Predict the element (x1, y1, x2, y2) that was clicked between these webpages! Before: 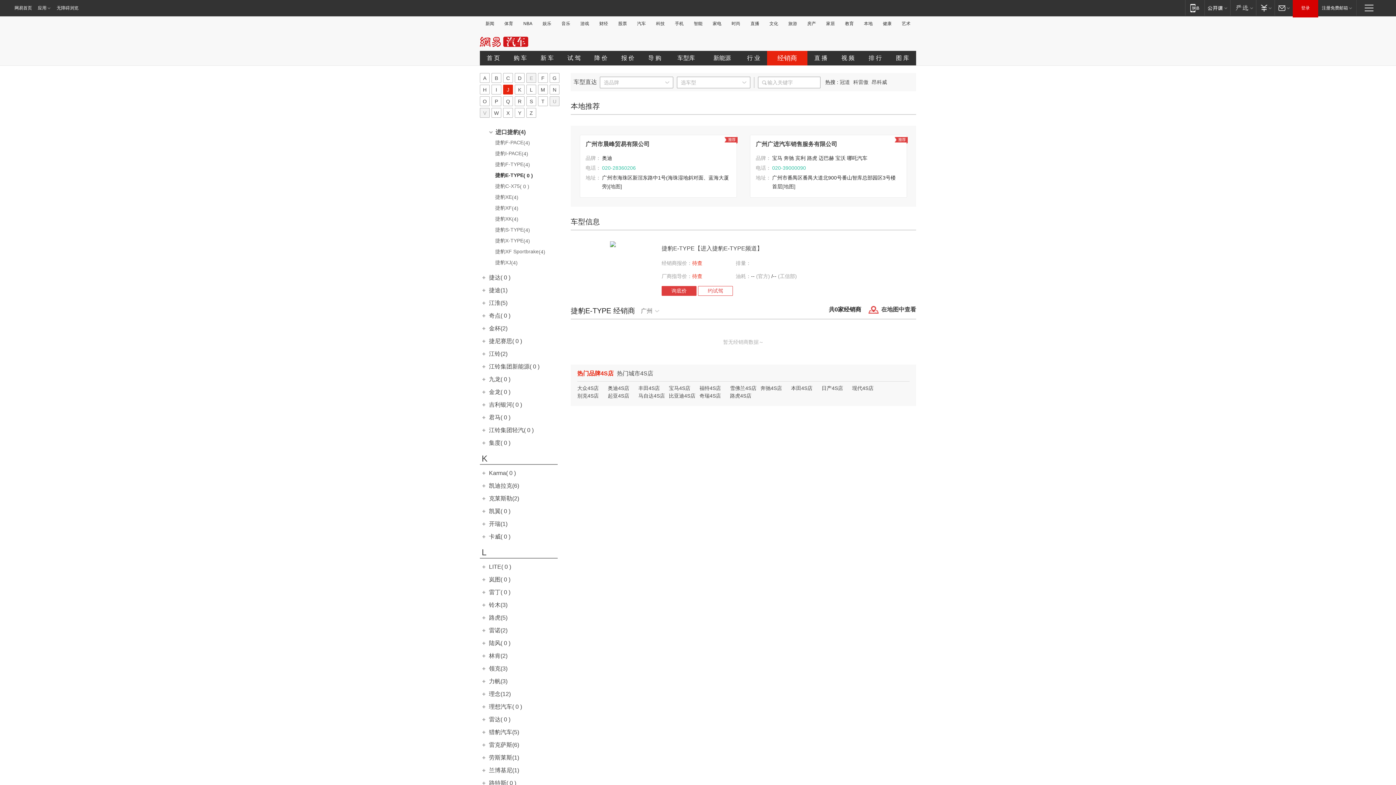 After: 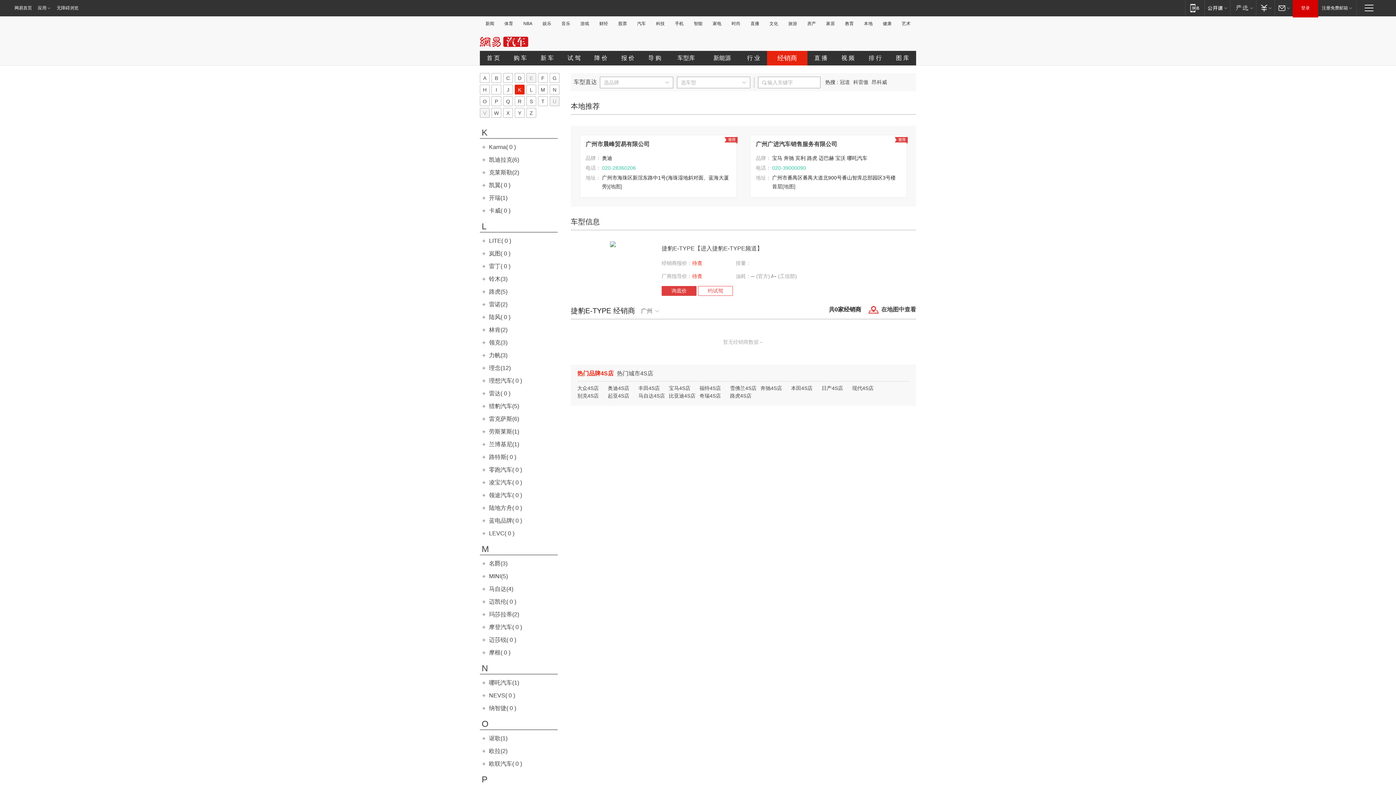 Action: label: K bbox: (514, 84, 524, 94)